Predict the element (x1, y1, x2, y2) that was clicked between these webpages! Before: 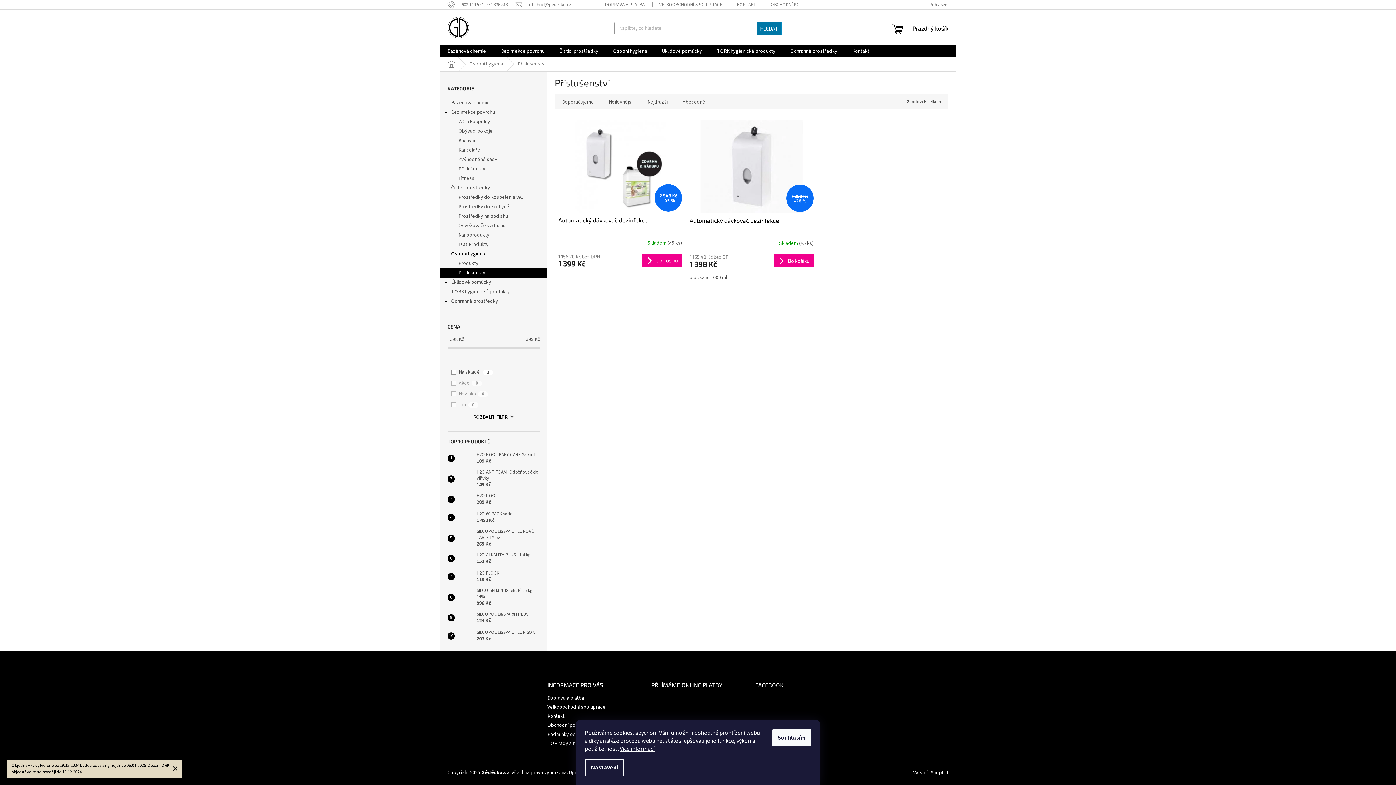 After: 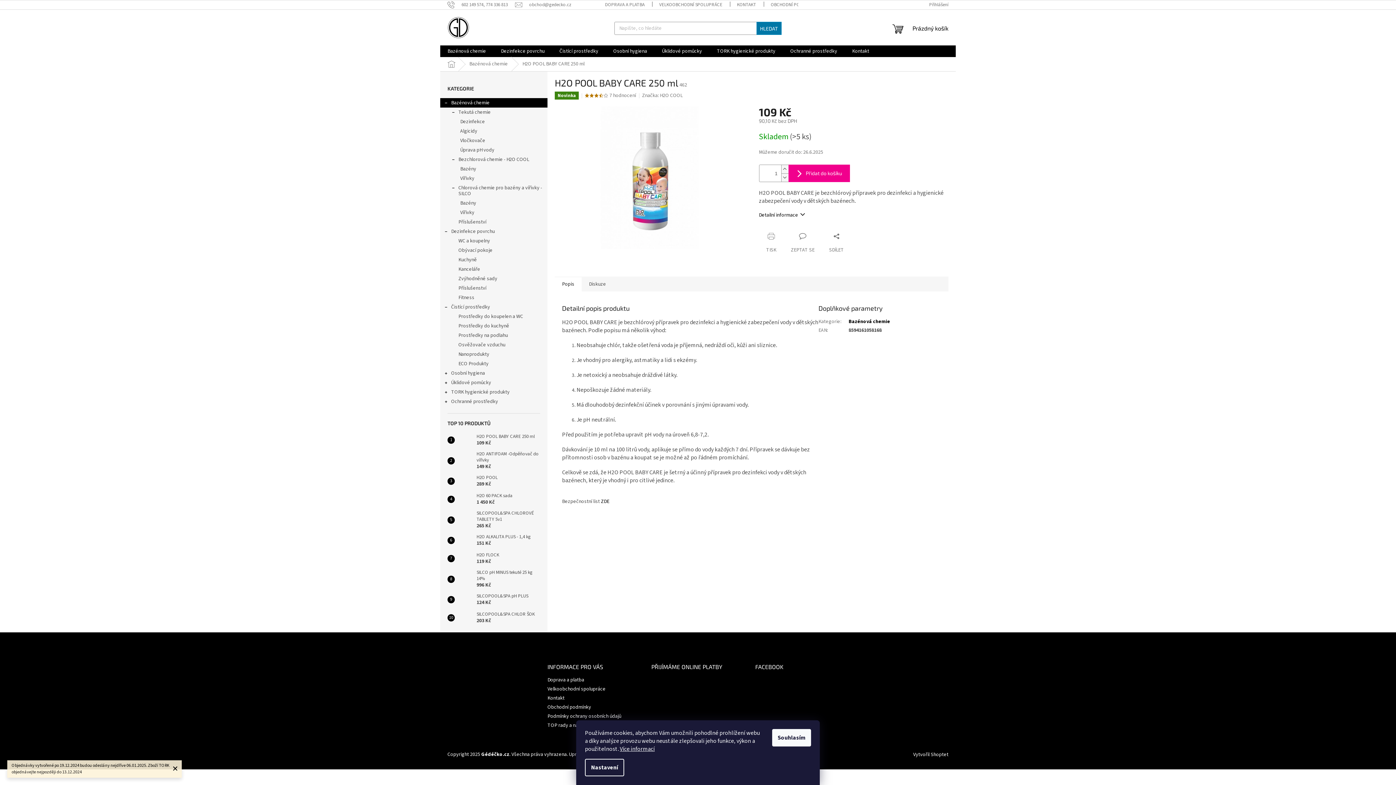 Action: bbox: (454, 451, 473, 465)